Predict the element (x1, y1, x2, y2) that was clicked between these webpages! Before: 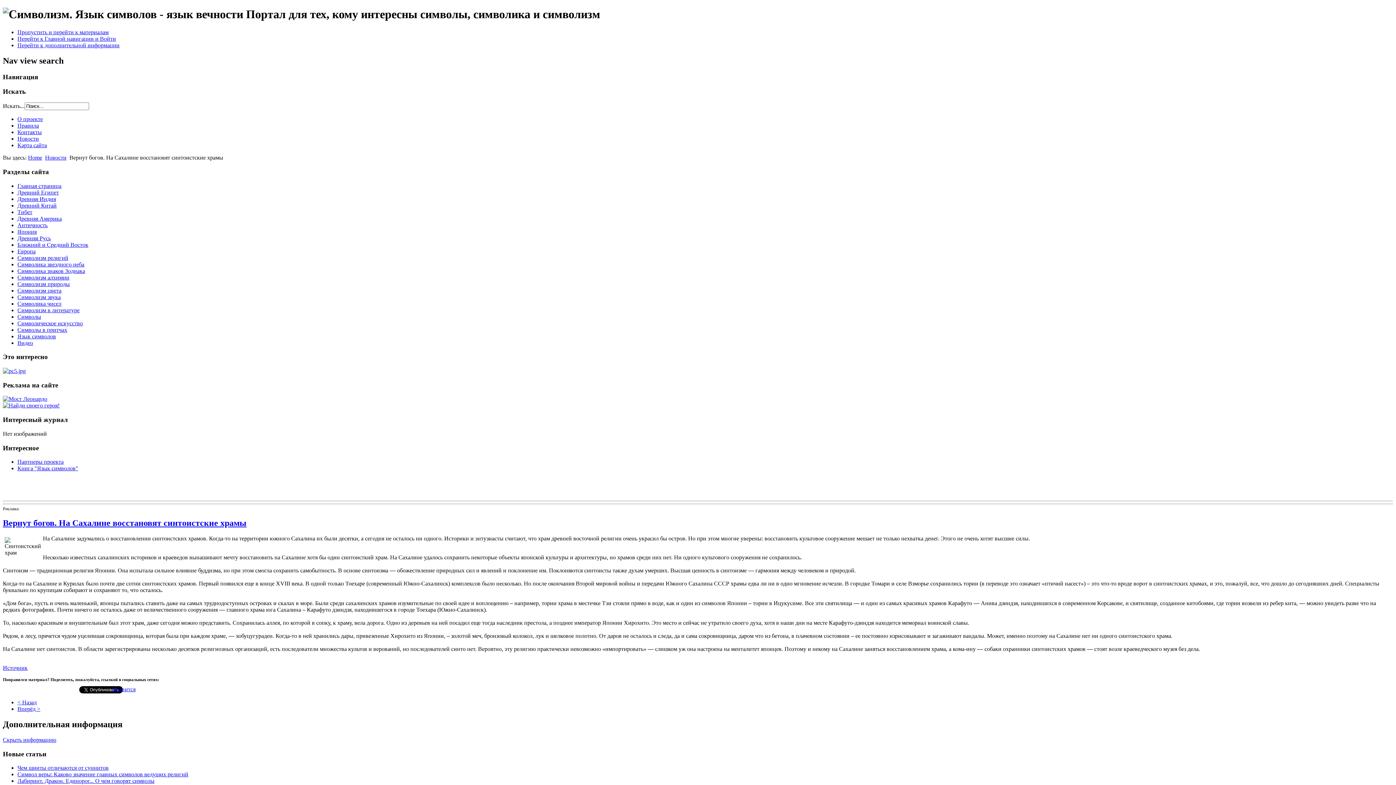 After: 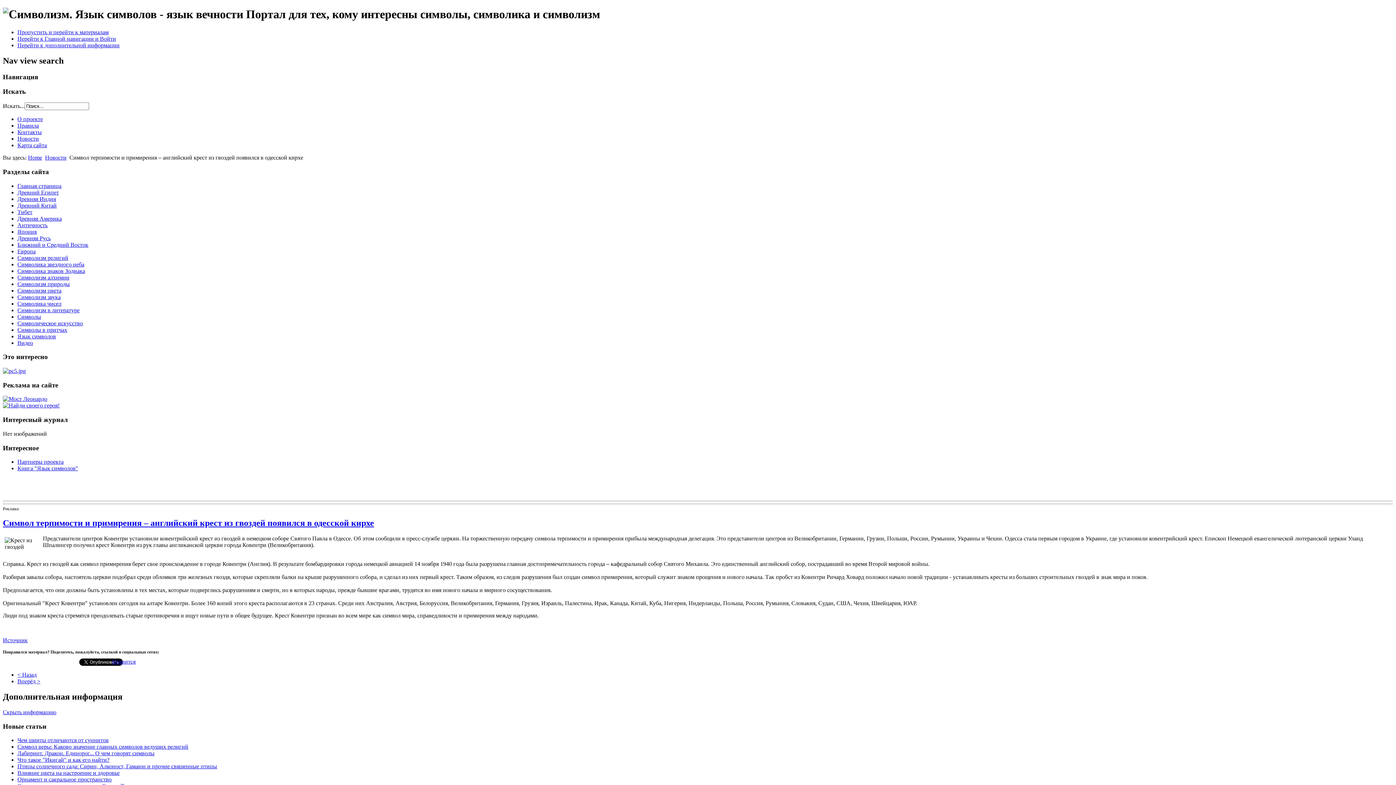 Action: bbox: (17, 706, 40, 712) label: Вперёд >